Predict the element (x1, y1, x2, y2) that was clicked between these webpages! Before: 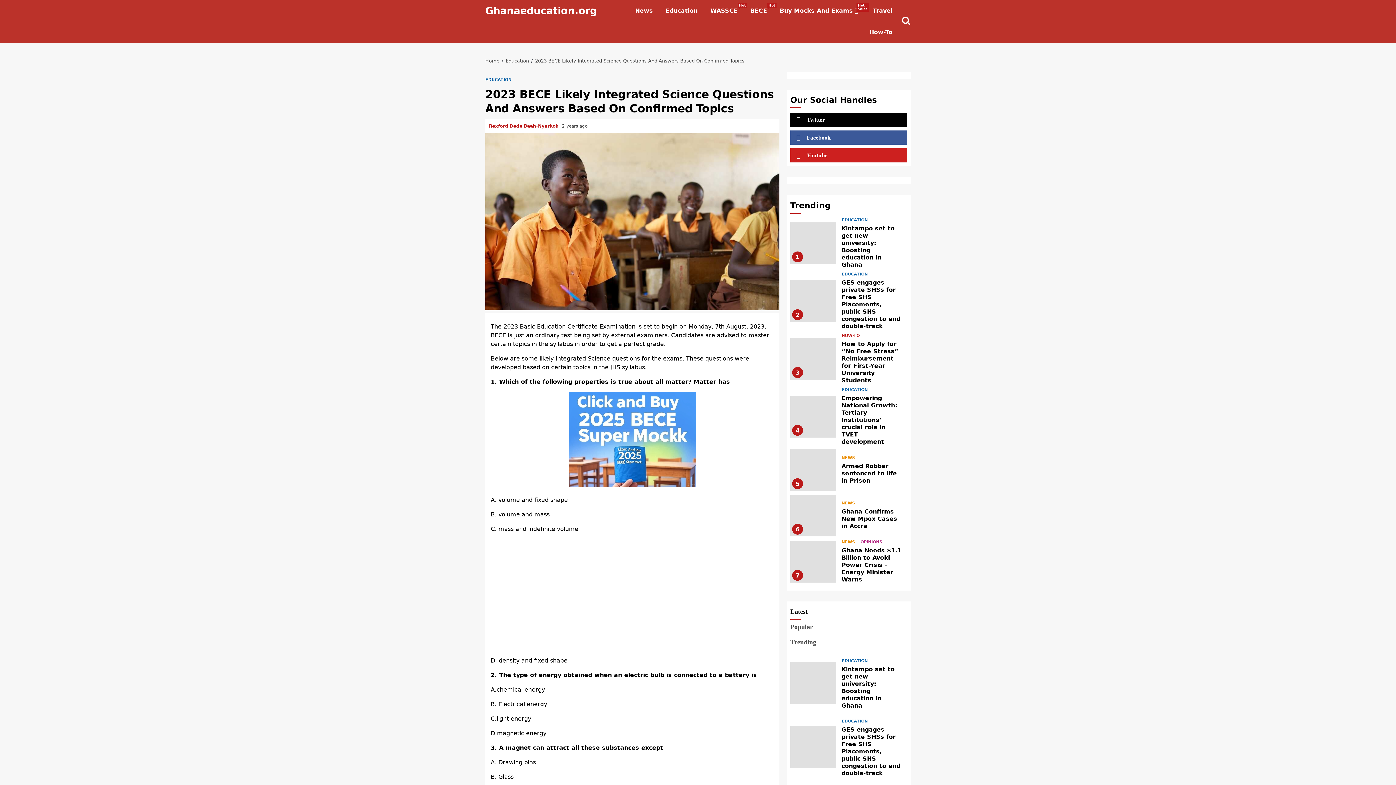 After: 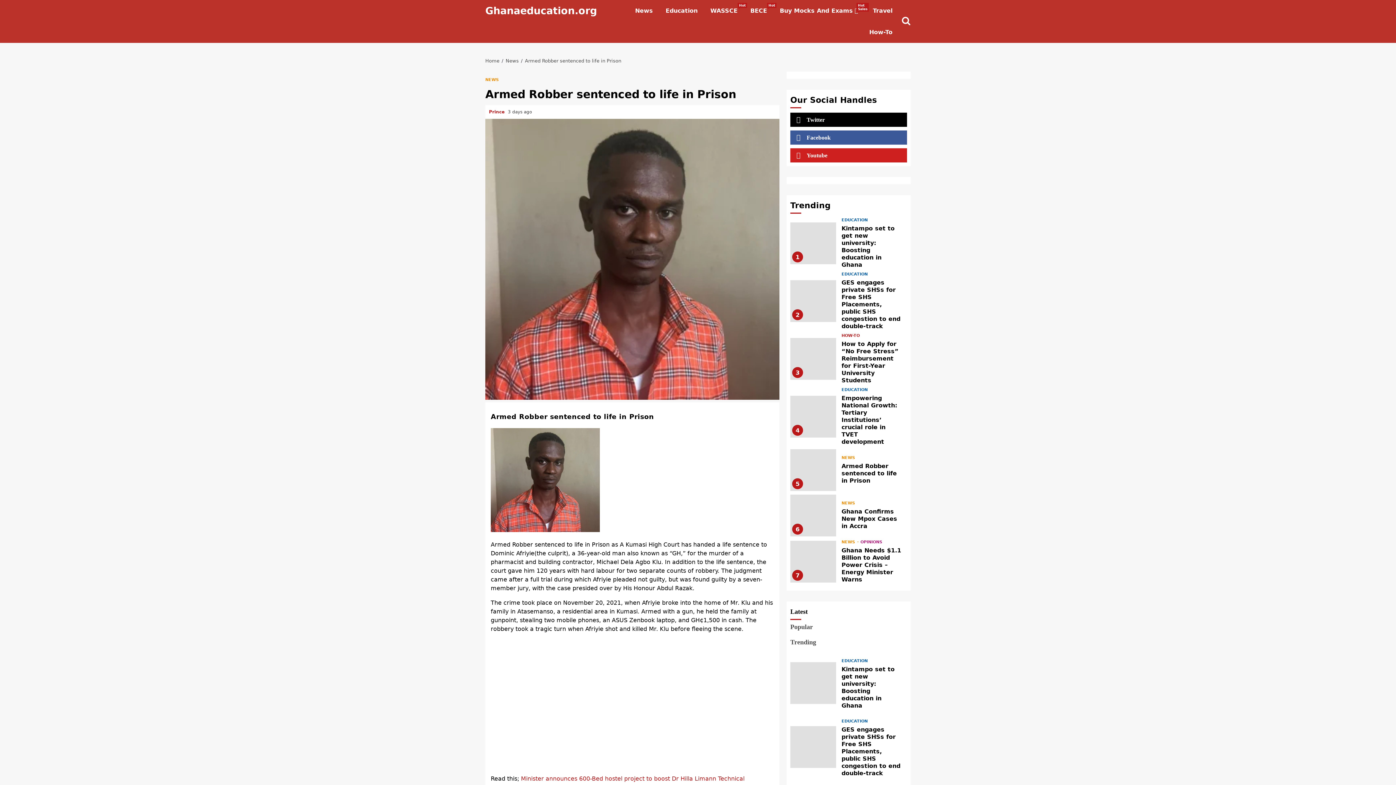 Action: label:  Armed Robber sentenced to life in Prison bbox: (790, 449, 836, 491)